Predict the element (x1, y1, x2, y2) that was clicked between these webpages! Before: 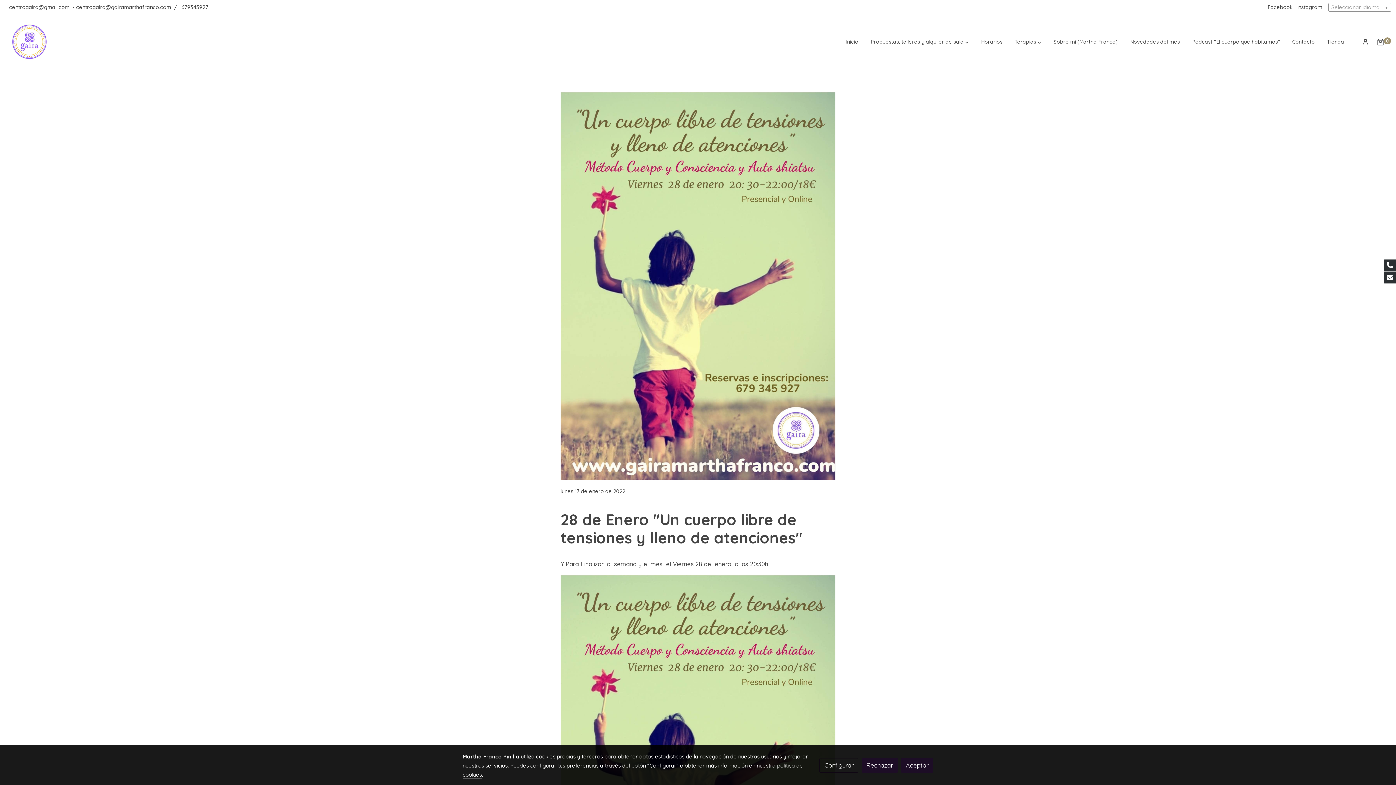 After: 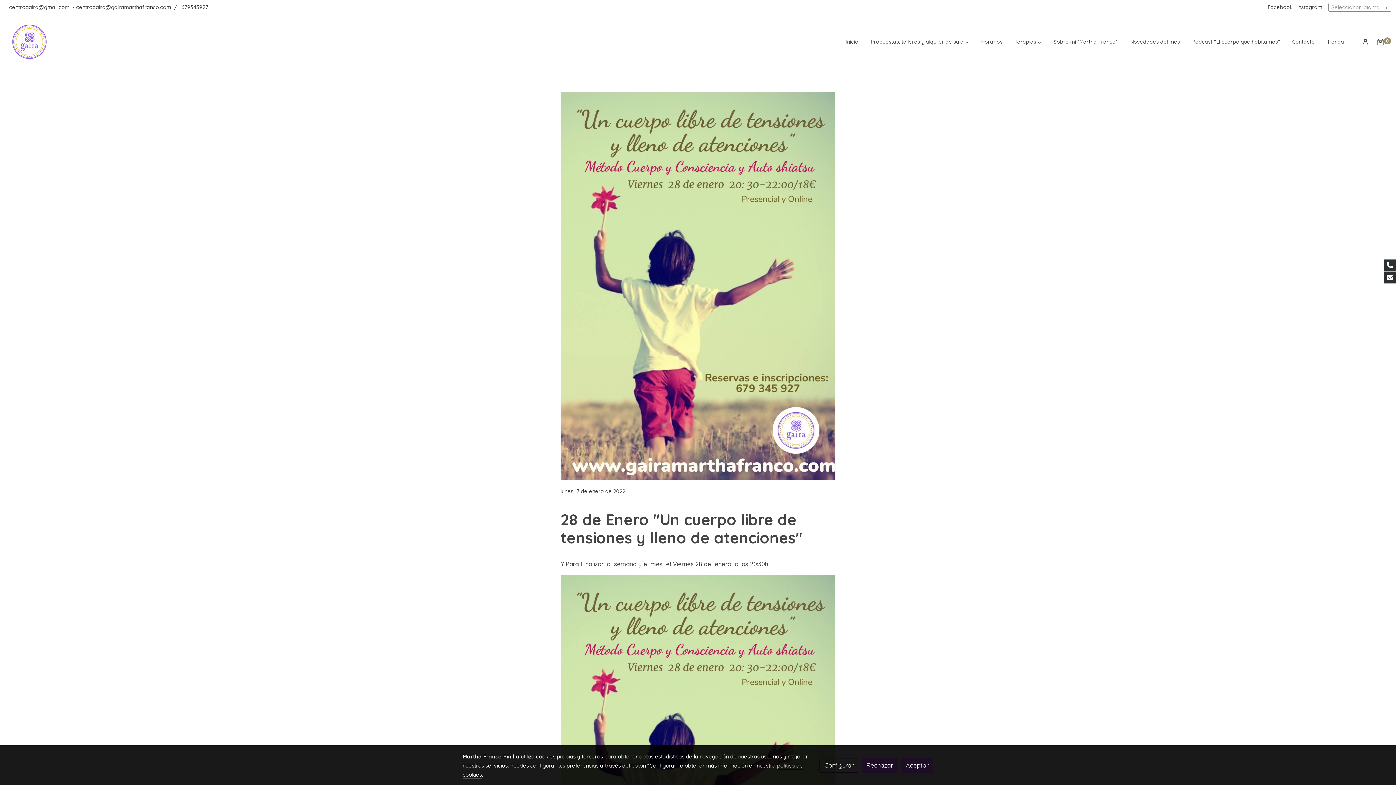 Action: bbox: (74, 3, 172, 10) label: centrogaira@gairamarthafranco.com